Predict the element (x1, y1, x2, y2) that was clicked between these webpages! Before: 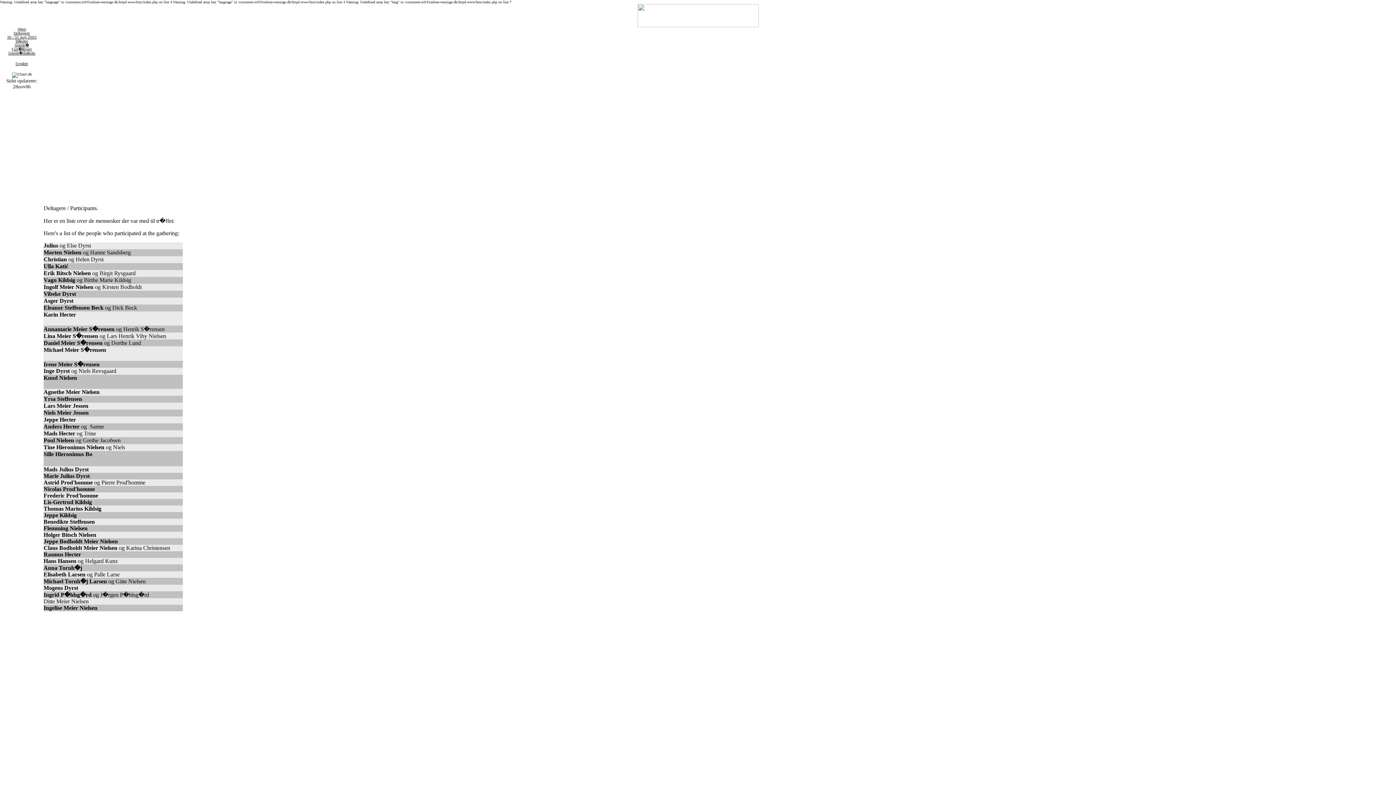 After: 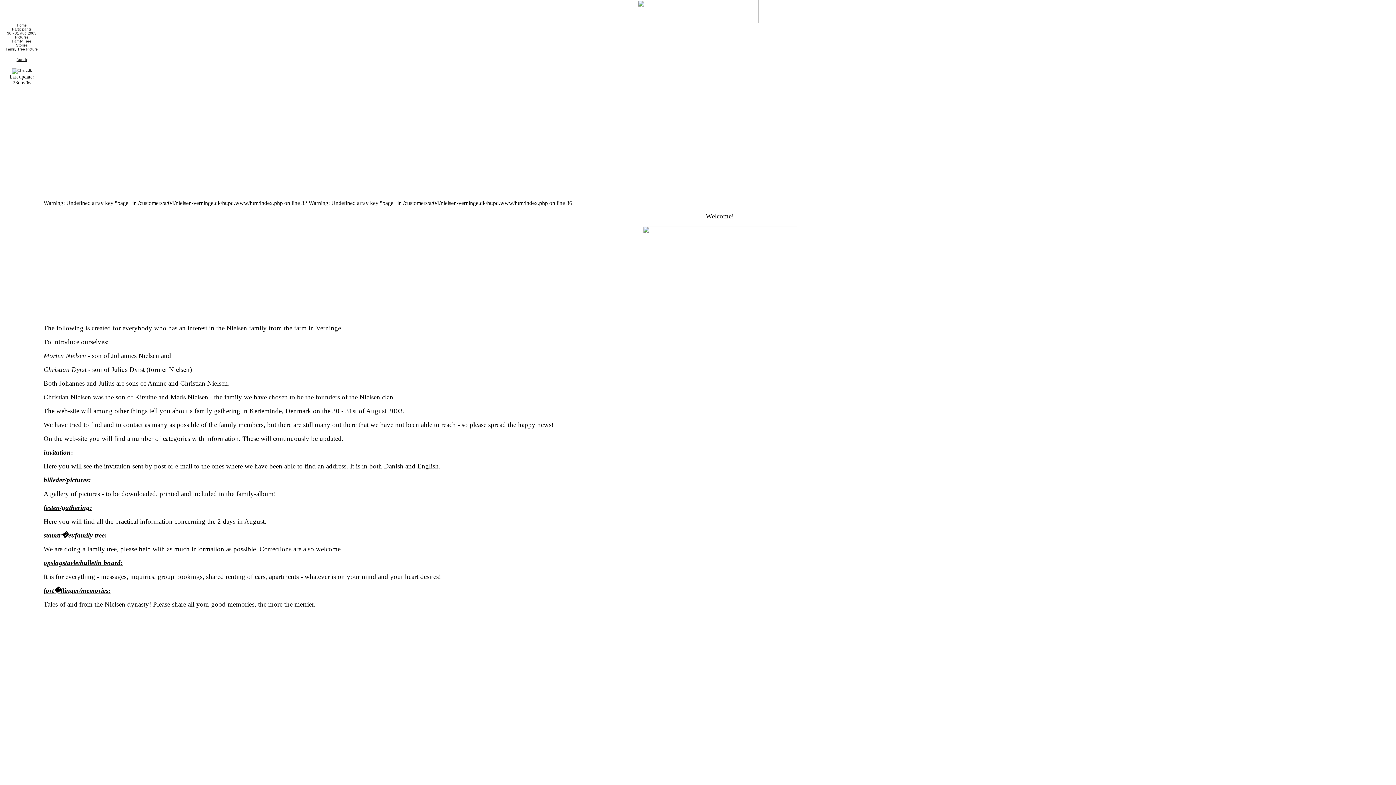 Action: bbox: (15, 61, 28, 65) label: English